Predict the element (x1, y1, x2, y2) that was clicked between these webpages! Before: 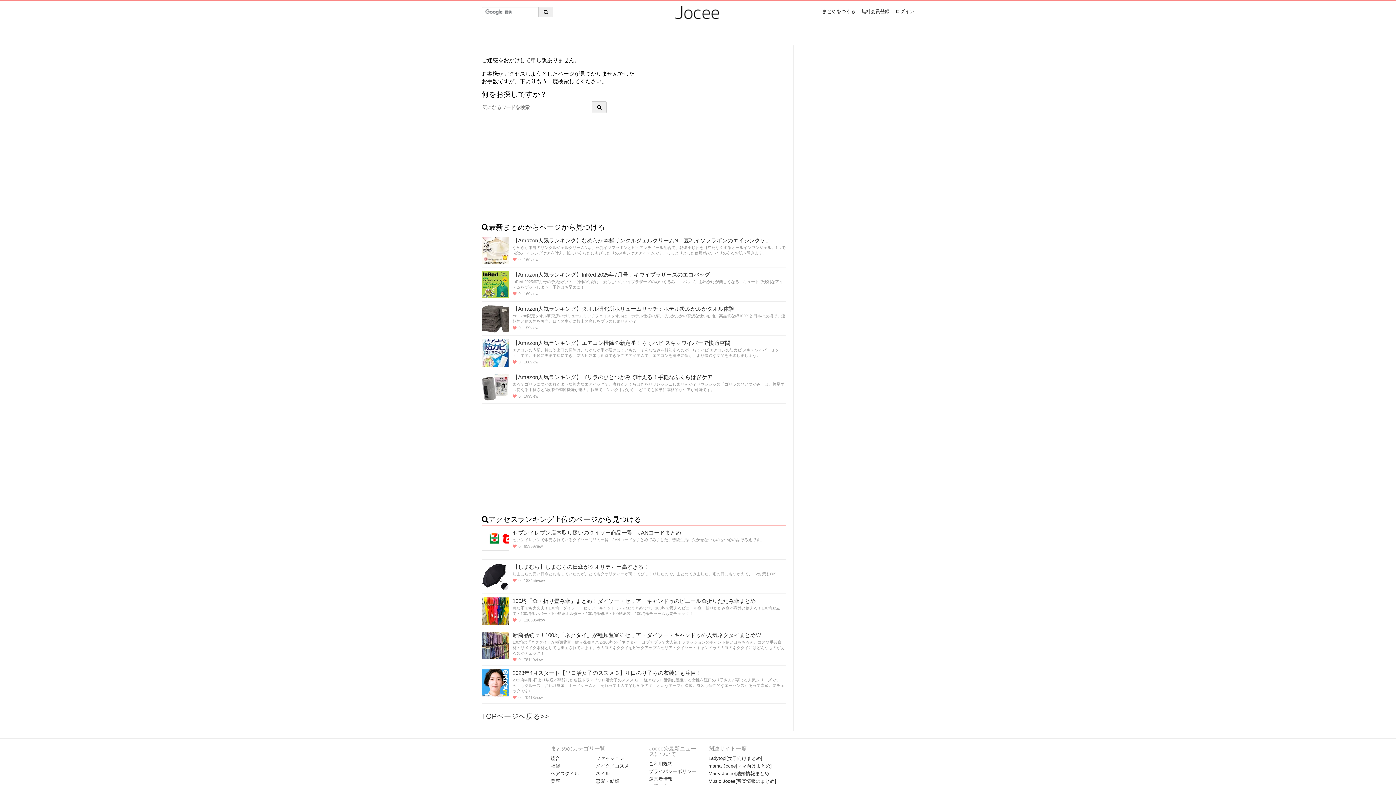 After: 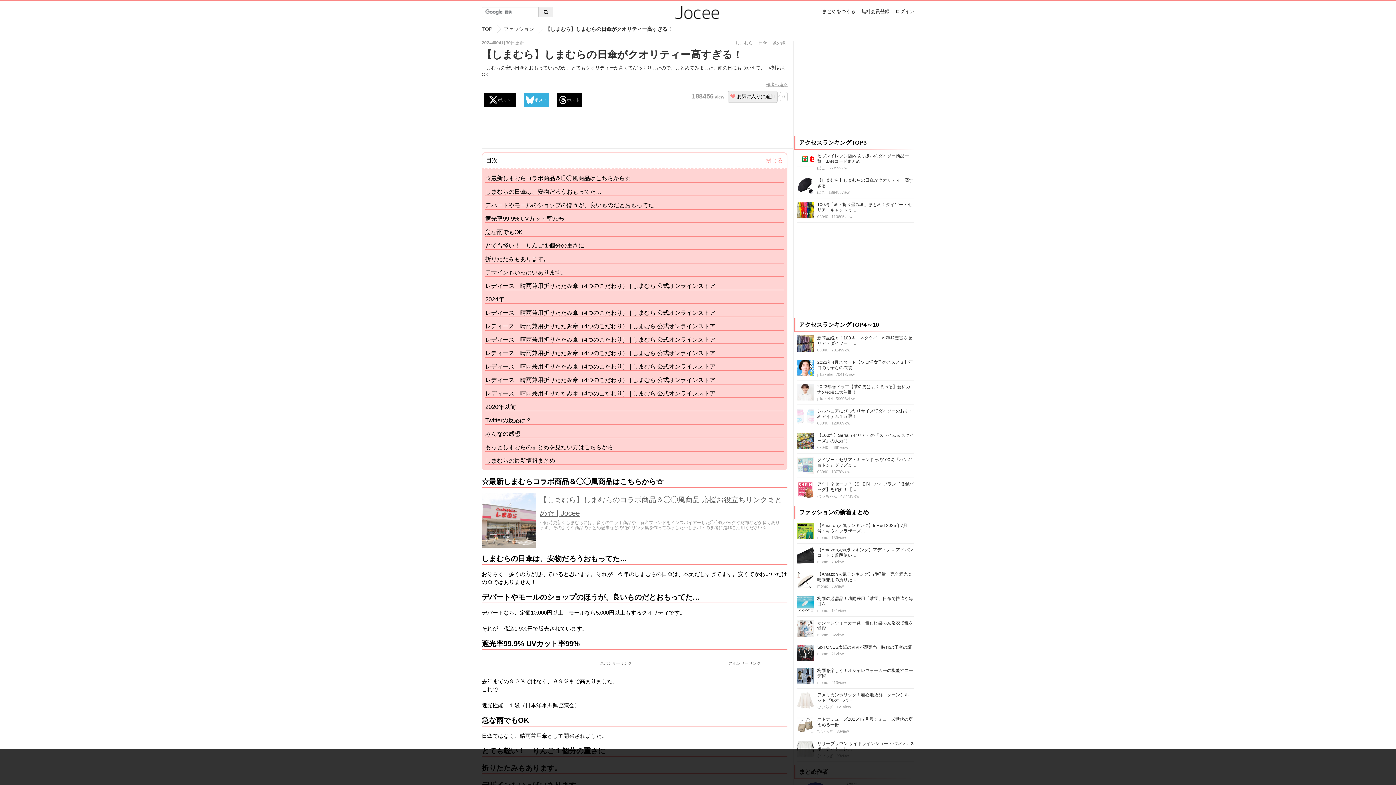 Action: bbox: (481, 563, 509, 592)